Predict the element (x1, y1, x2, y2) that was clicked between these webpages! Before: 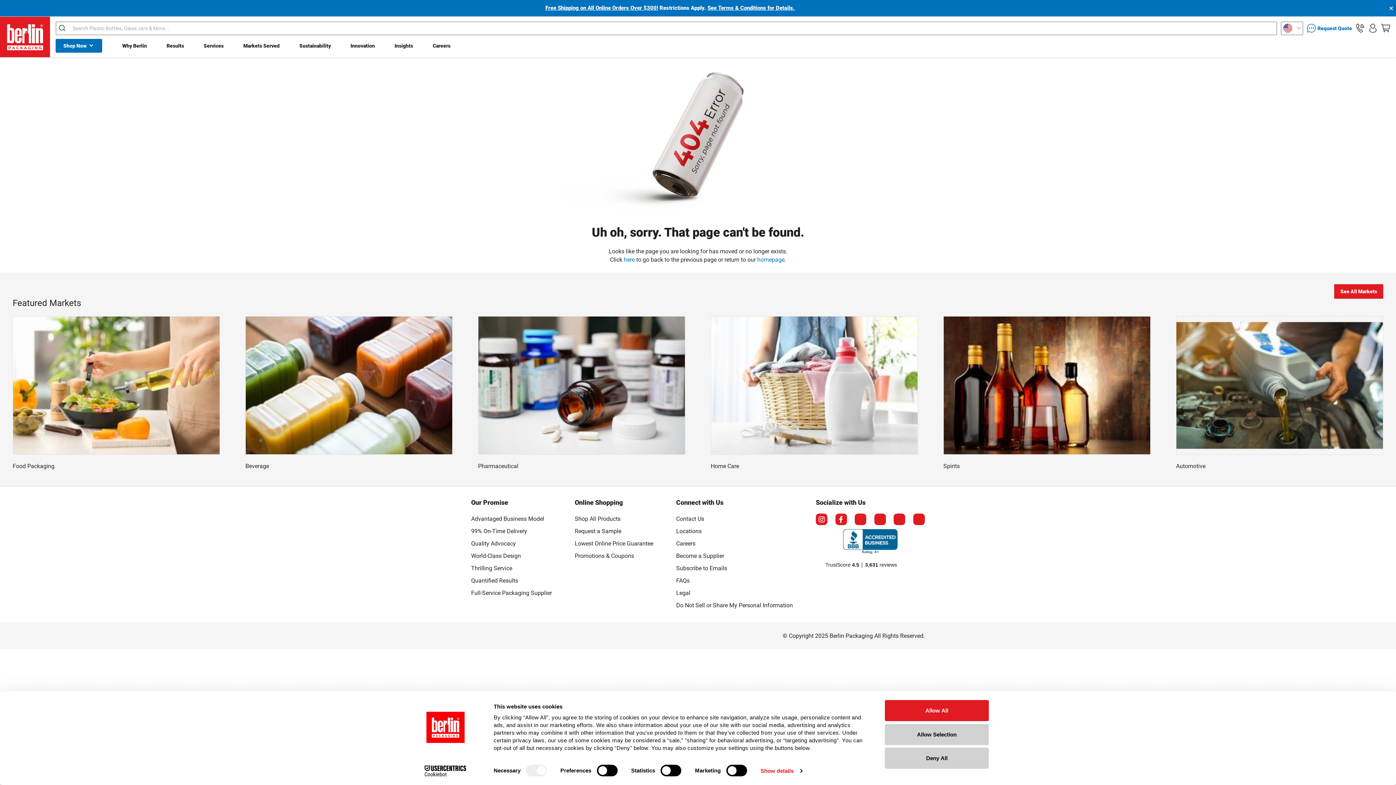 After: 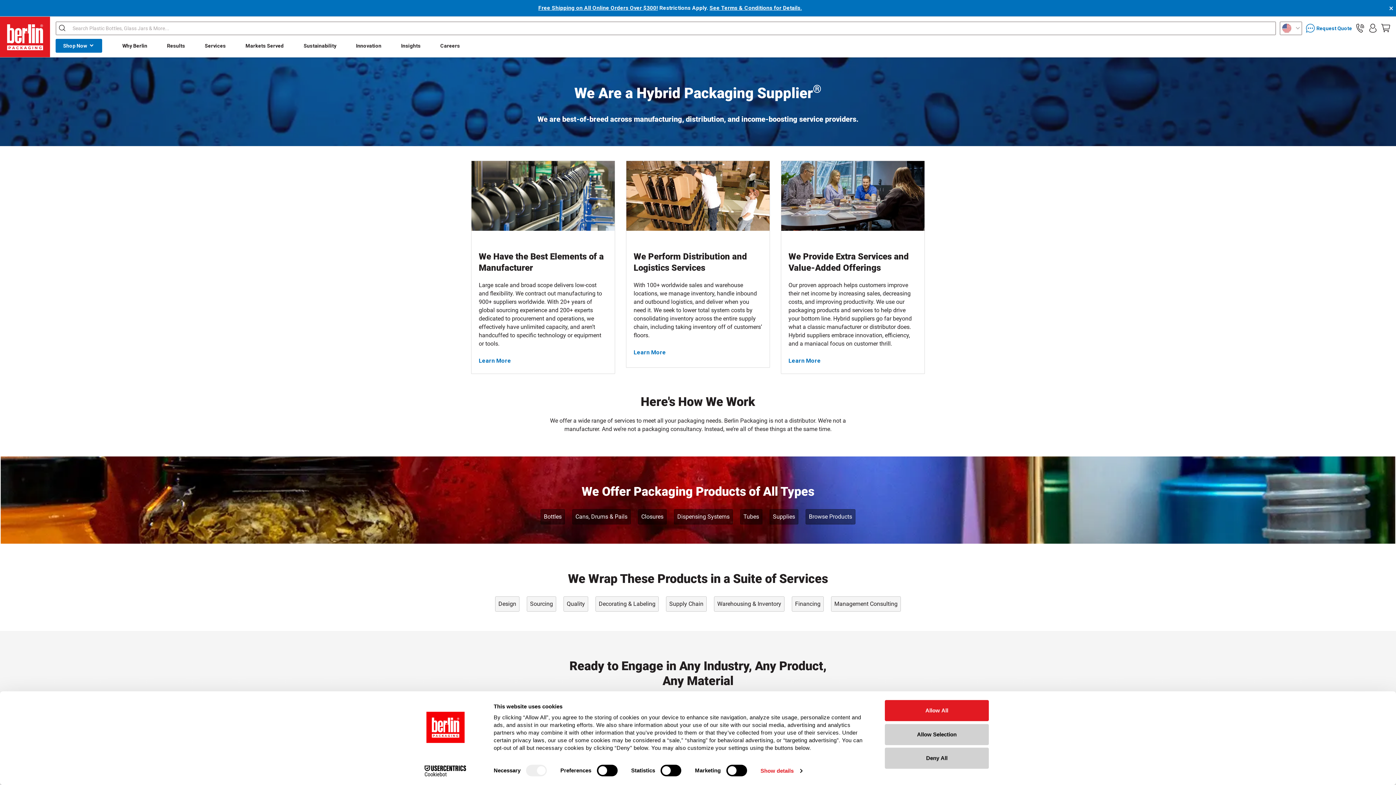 Action: label: Advantaged Business Model bbox: (471, 512, 544, 525)